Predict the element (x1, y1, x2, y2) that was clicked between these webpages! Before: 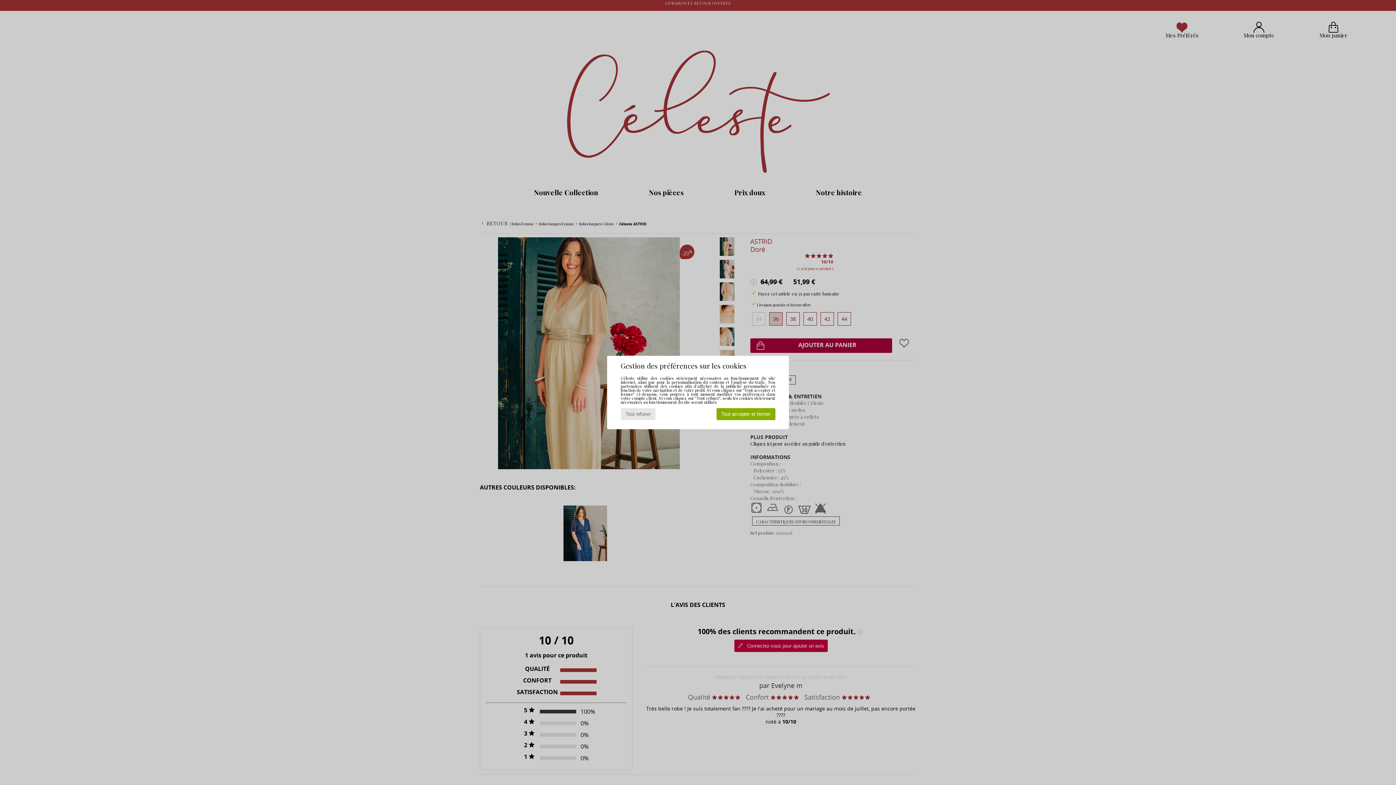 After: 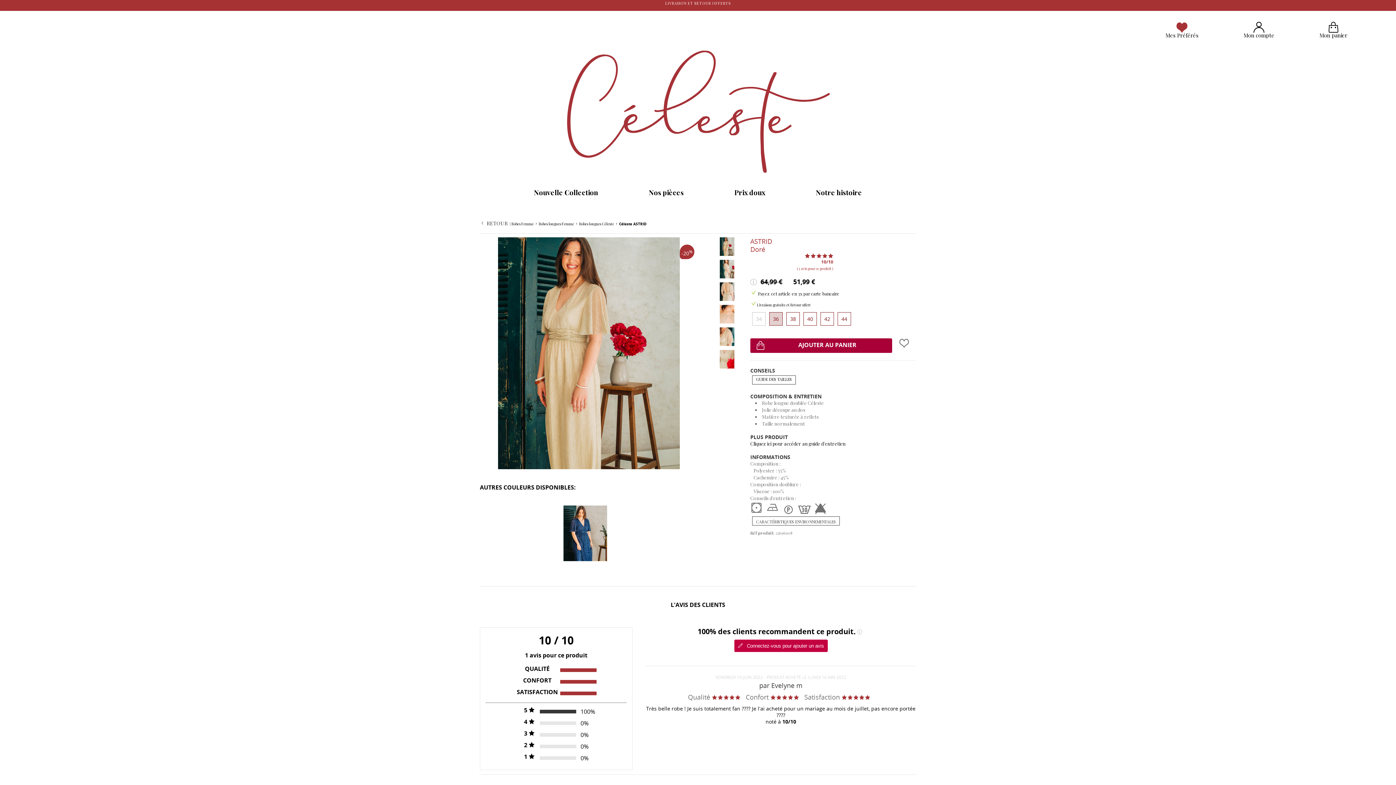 Action: bbox: (620, 408, 655, 420) label: Tout refuser